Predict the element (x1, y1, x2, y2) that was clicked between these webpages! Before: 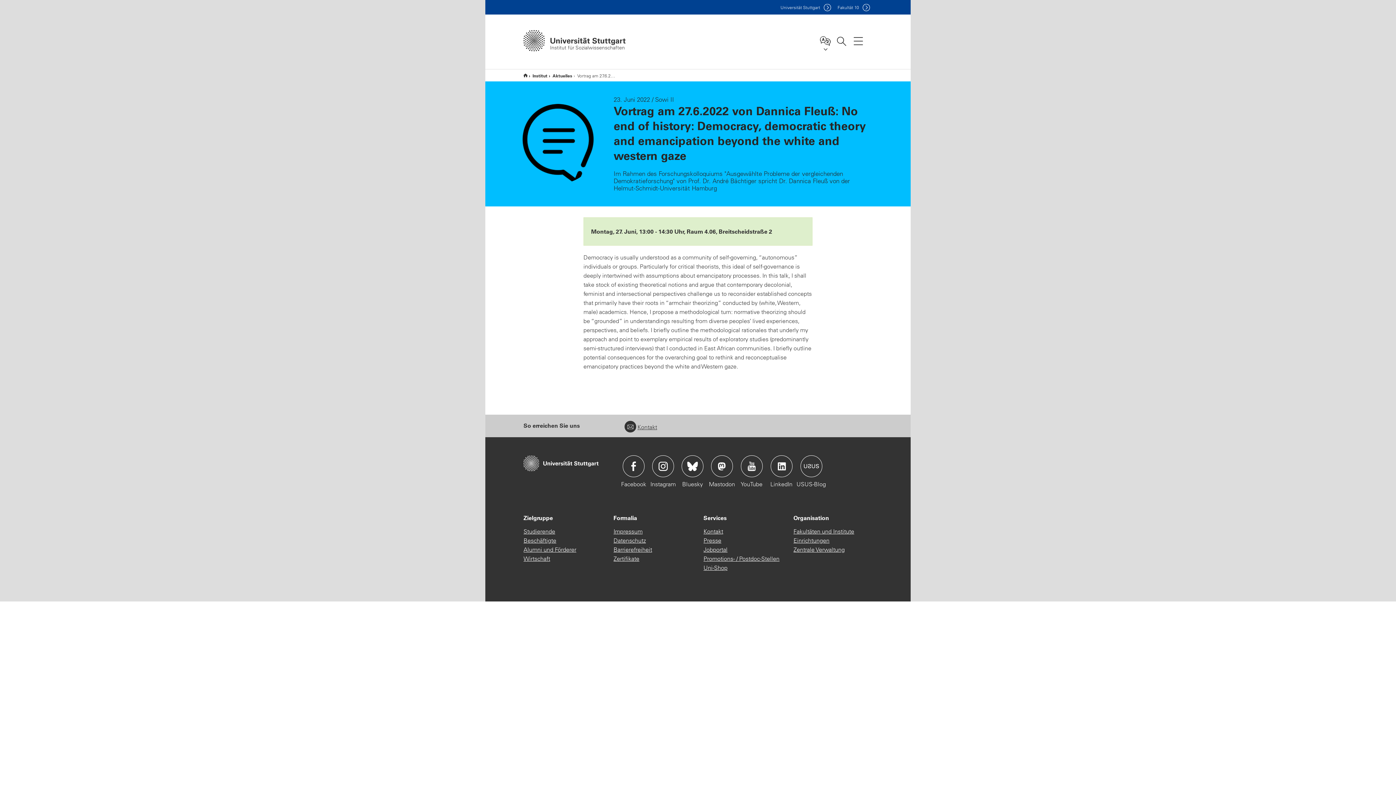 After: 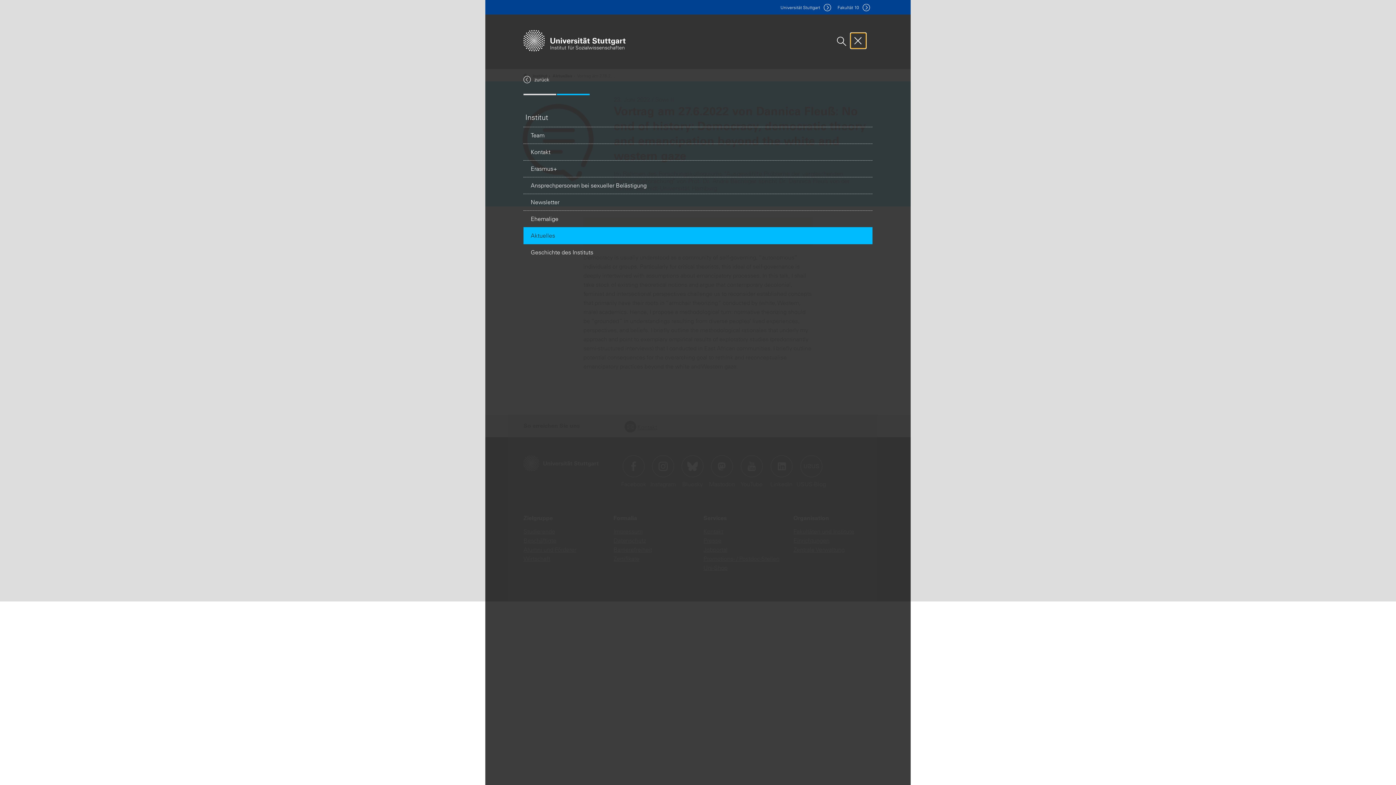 Action: label: Hauptnavigationspunkte bbox: (850, 33, 866, 48)